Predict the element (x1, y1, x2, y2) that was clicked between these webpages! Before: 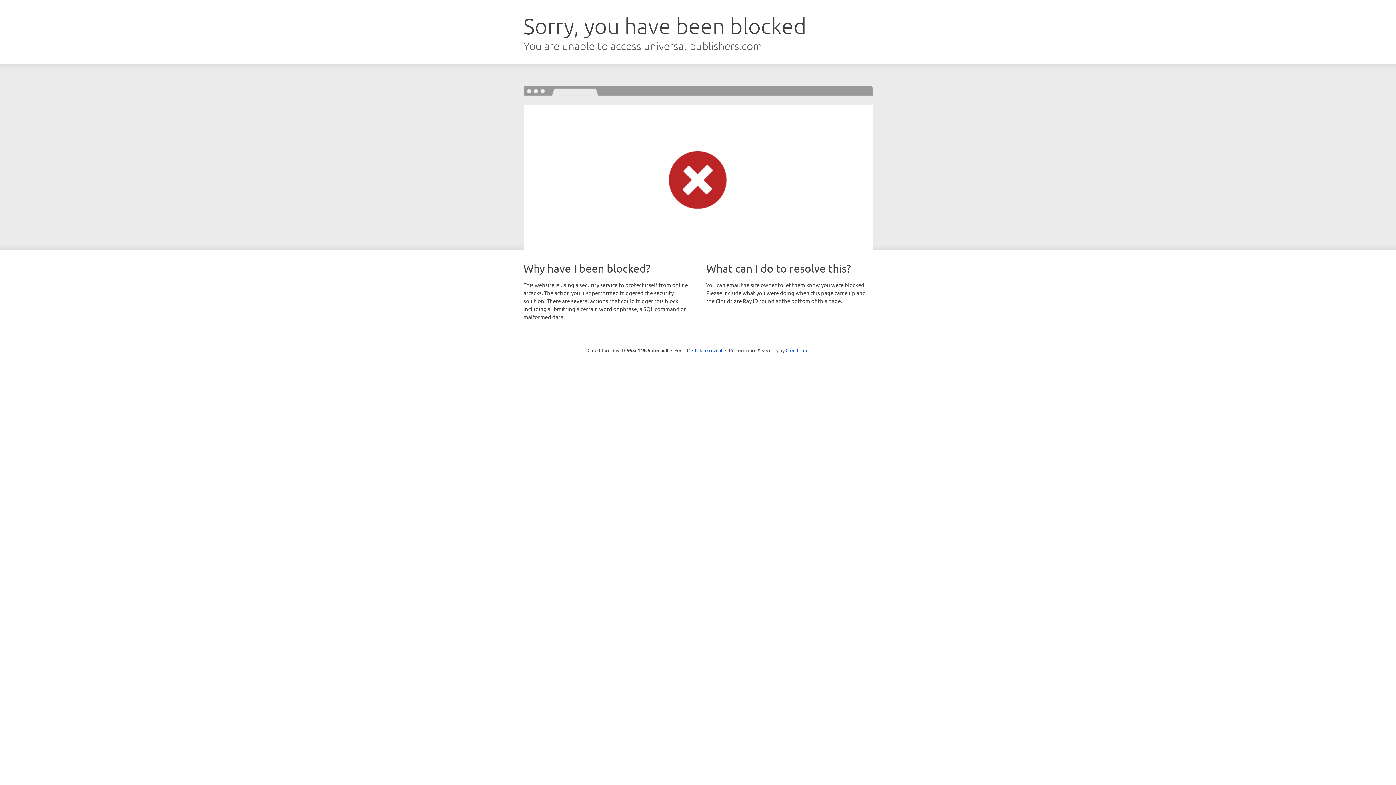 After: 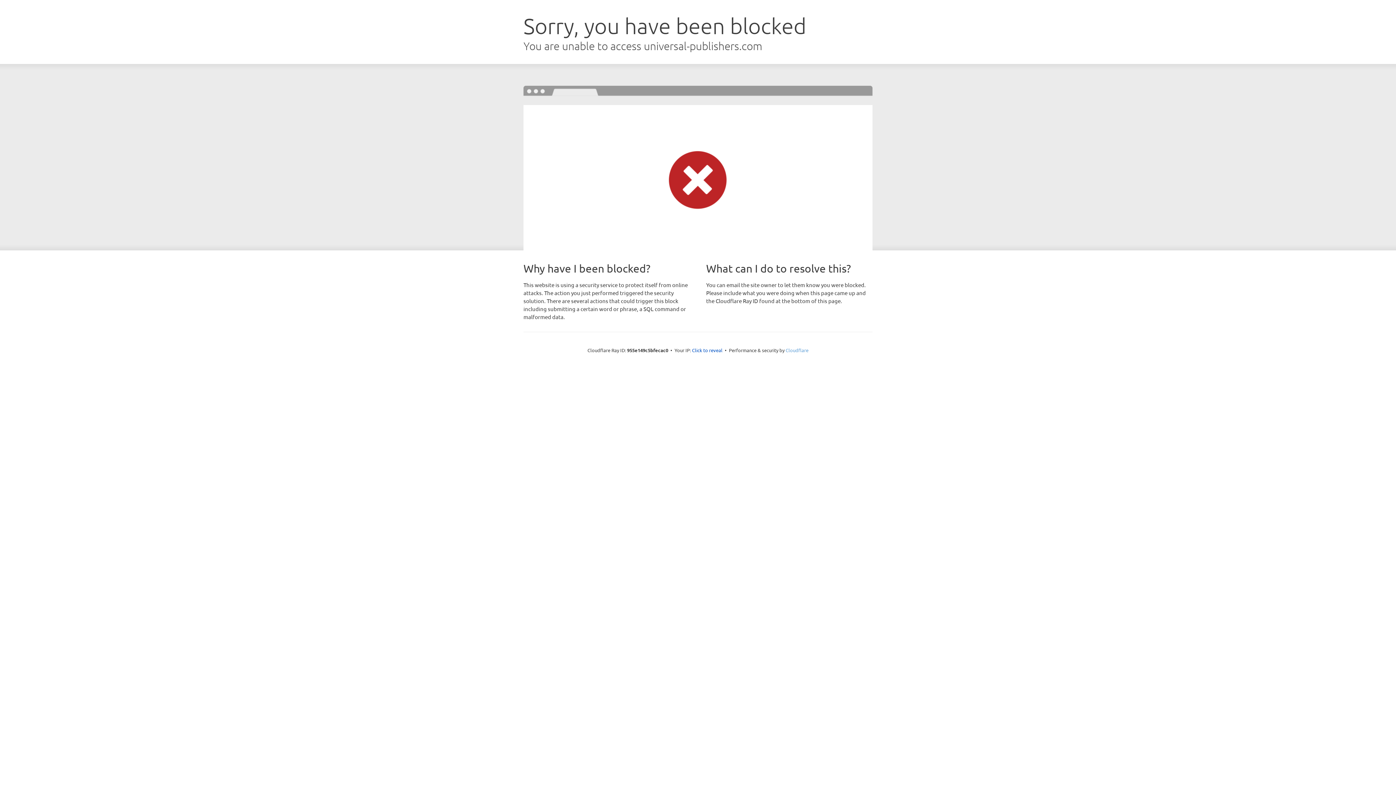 Action: label: Cloudflare bbox: (785, 347, 808, 353)